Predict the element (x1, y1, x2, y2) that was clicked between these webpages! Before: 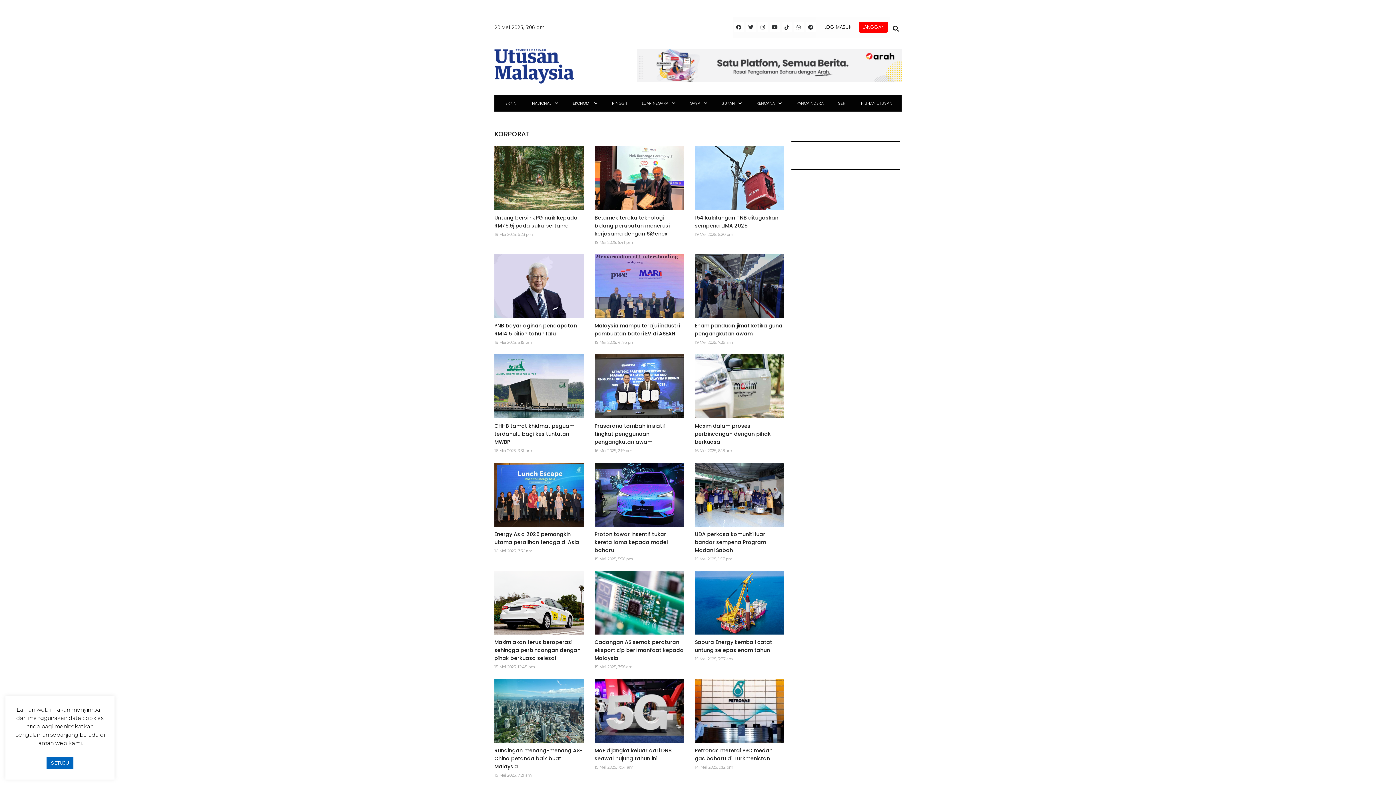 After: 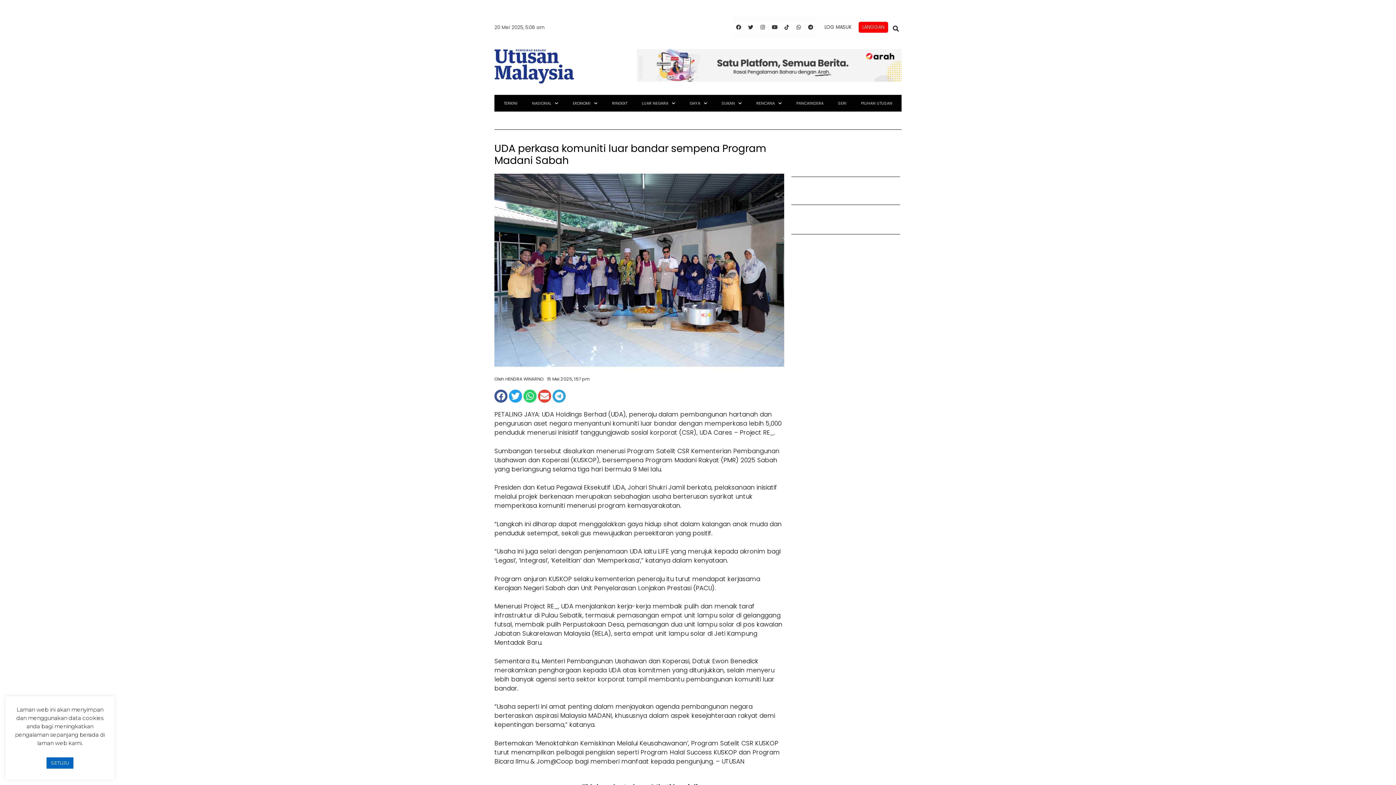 Action: label: 15 Mei 2025, 1:57 pm bbox: (695, 556, 732, 561)